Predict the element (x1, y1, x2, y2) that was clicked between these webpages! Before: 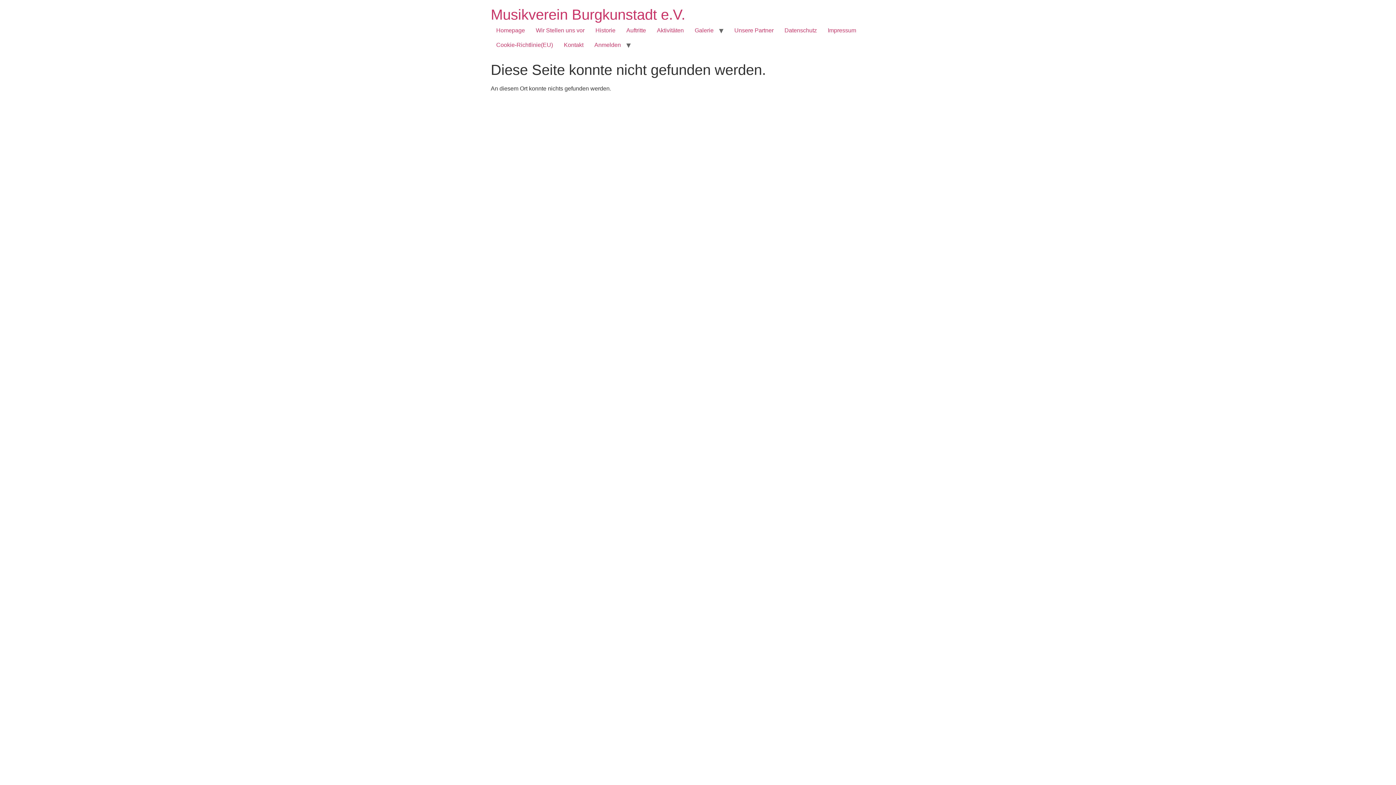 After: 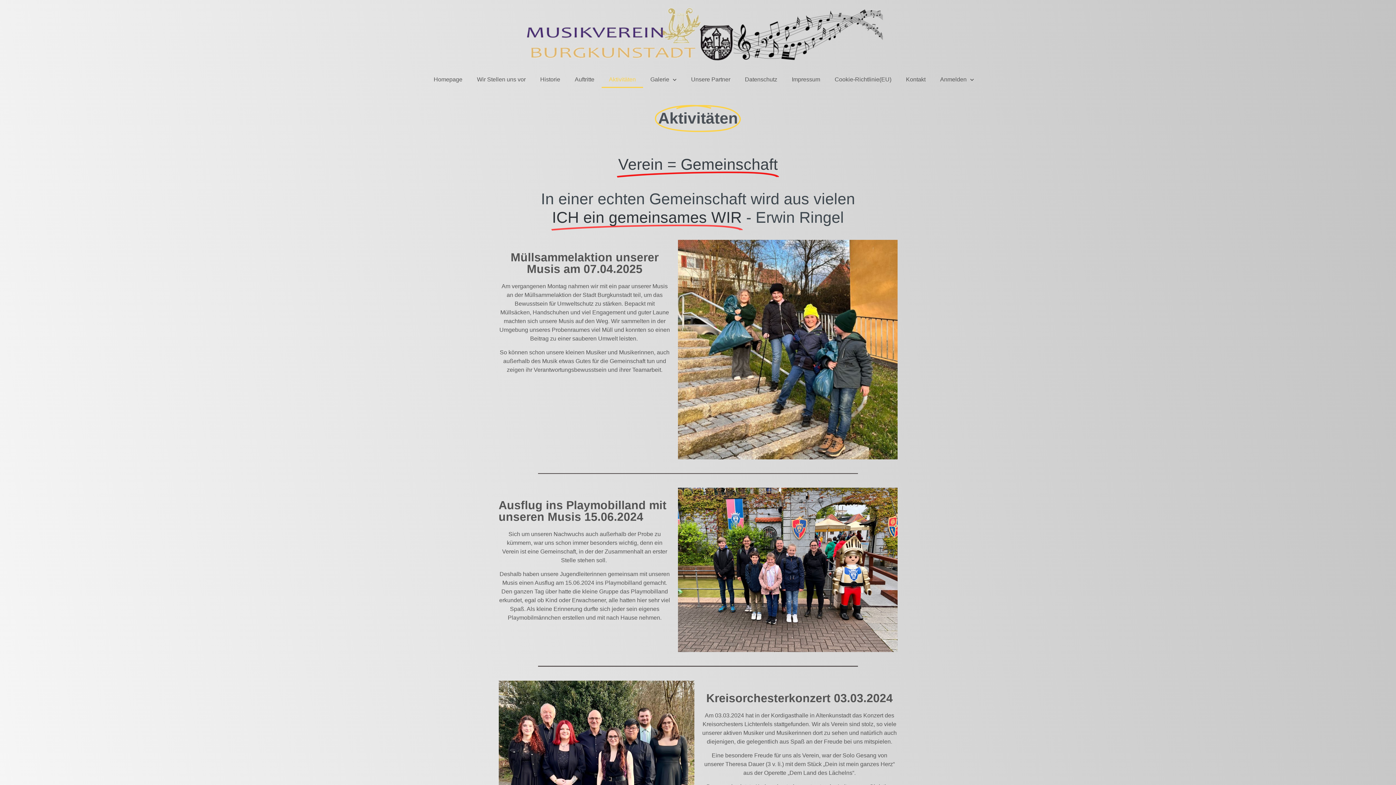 Action: label: Aktivitäten bbox: (651, 23, 689, 37)